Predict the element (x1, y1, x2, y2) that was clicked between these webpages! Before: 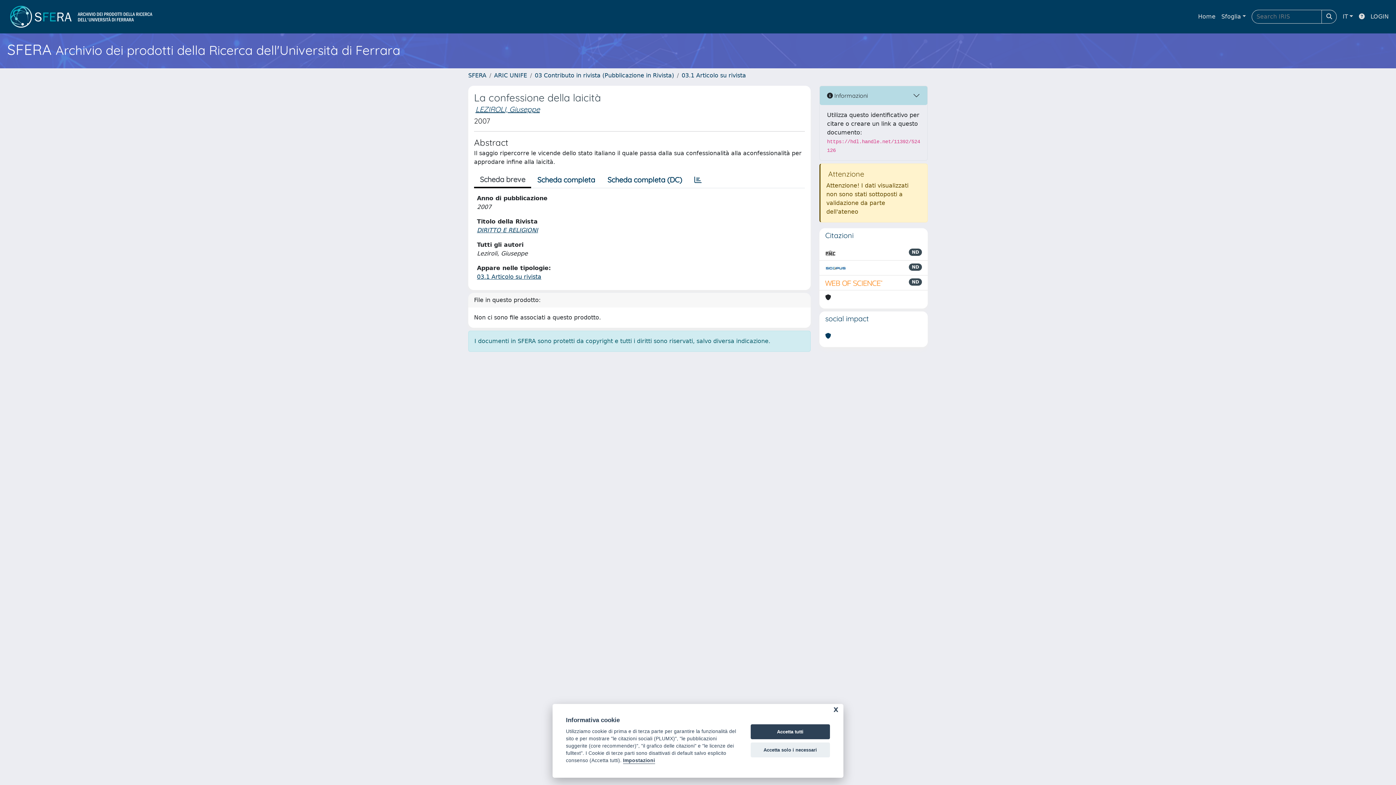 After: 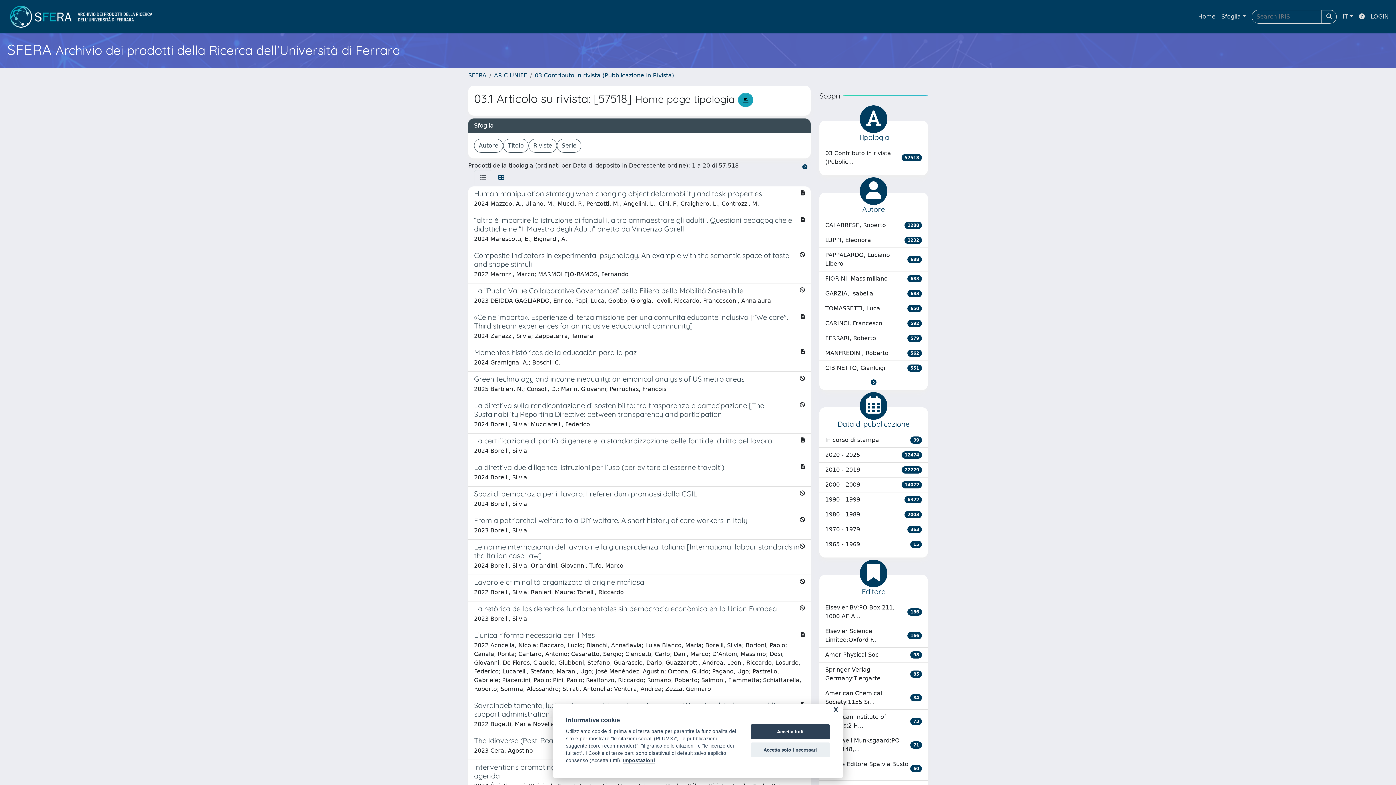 Action: bbox: (681, 72, 746, 78) label: 03.1 Articolo su rivista